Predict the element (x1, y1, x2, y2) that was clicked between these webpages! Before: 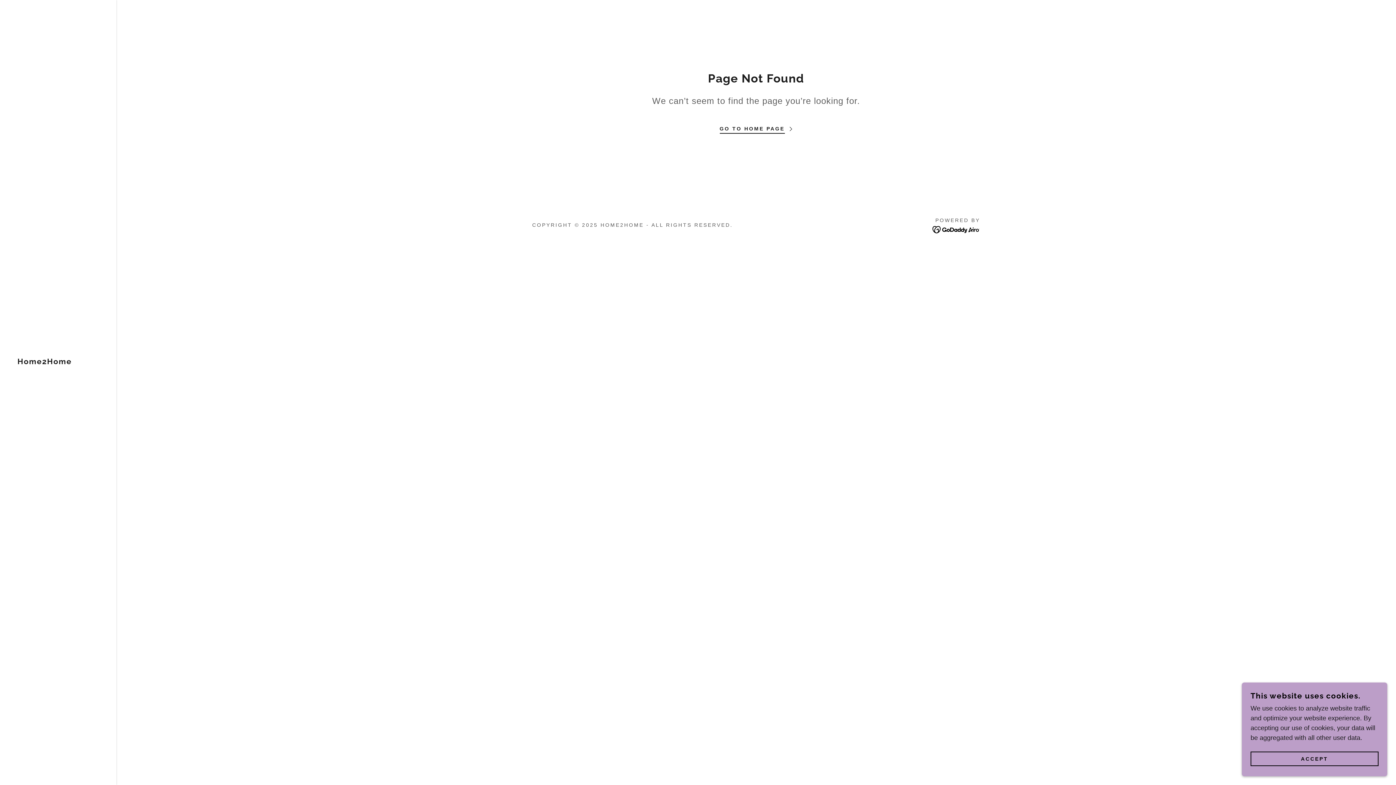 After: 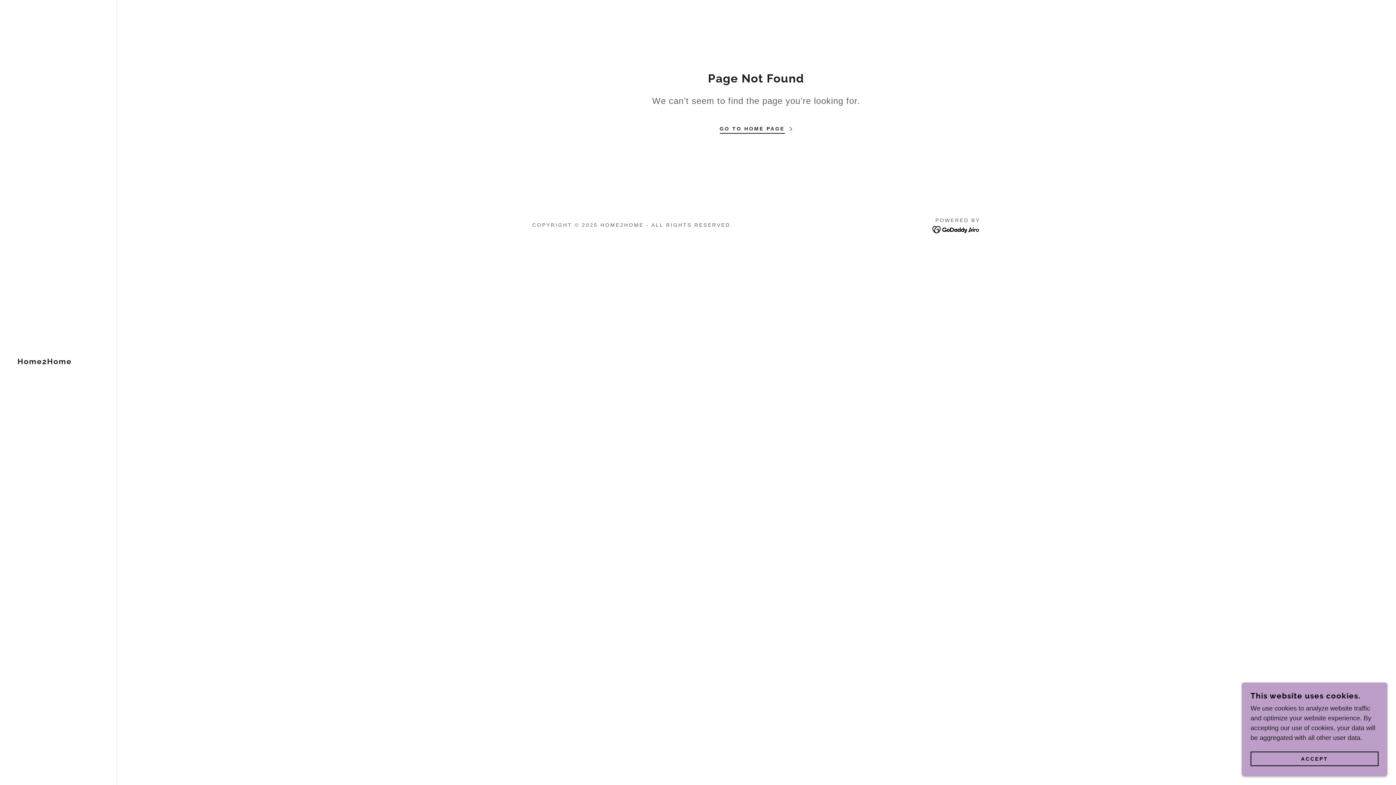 Action: bbox: (932, 225, 980, 233)